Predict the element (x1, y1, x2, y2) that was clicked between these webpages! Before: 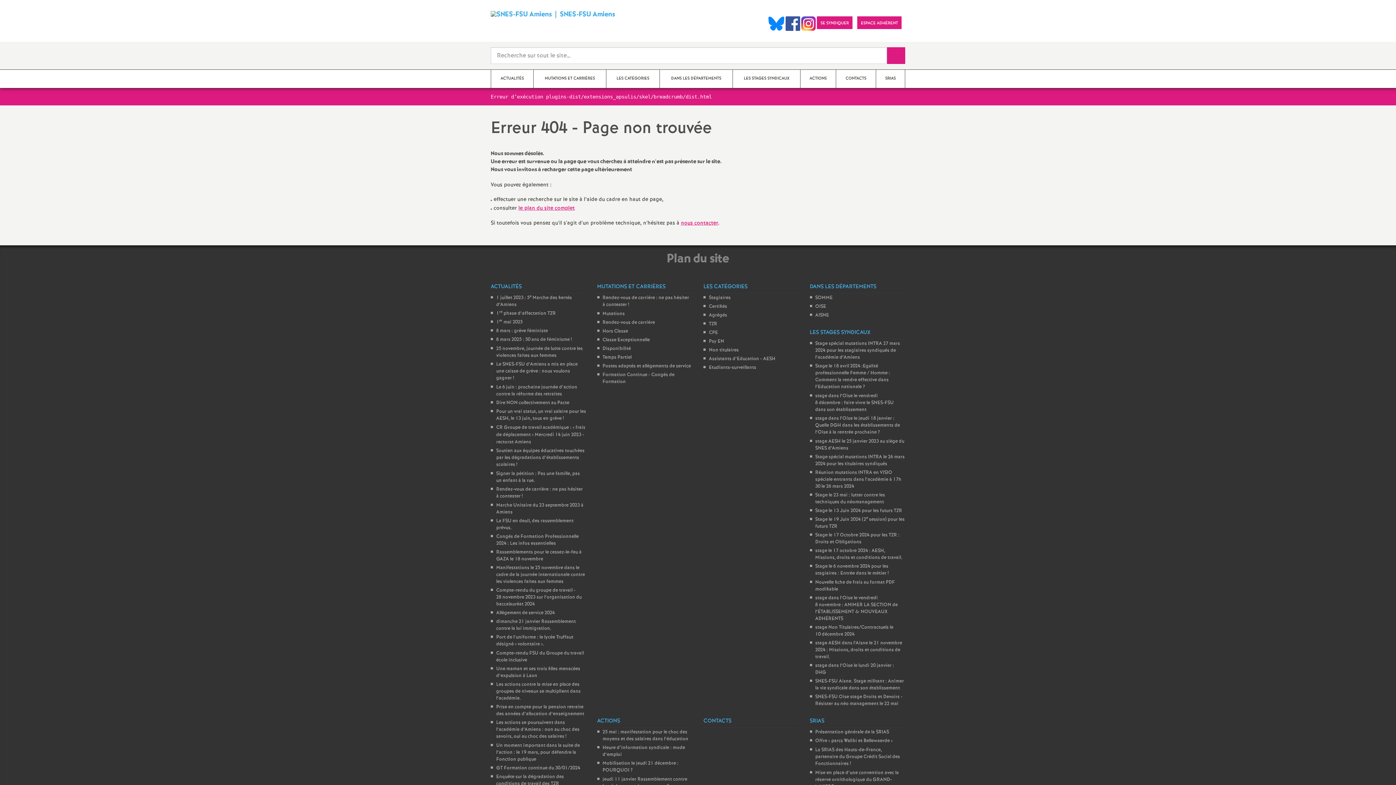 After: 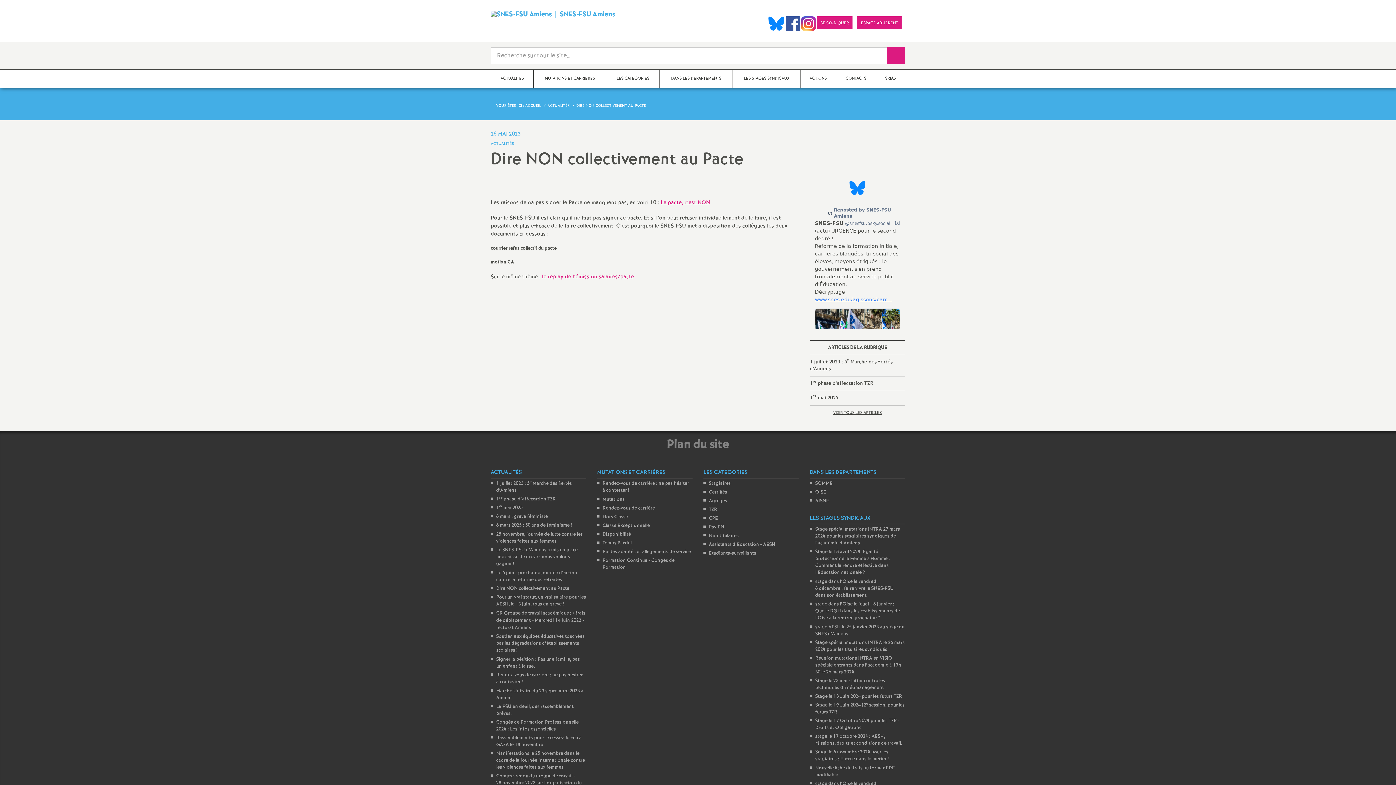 Action: bbox: (496, 399, 569, 406) label: Dire NON collectivement au Pacte